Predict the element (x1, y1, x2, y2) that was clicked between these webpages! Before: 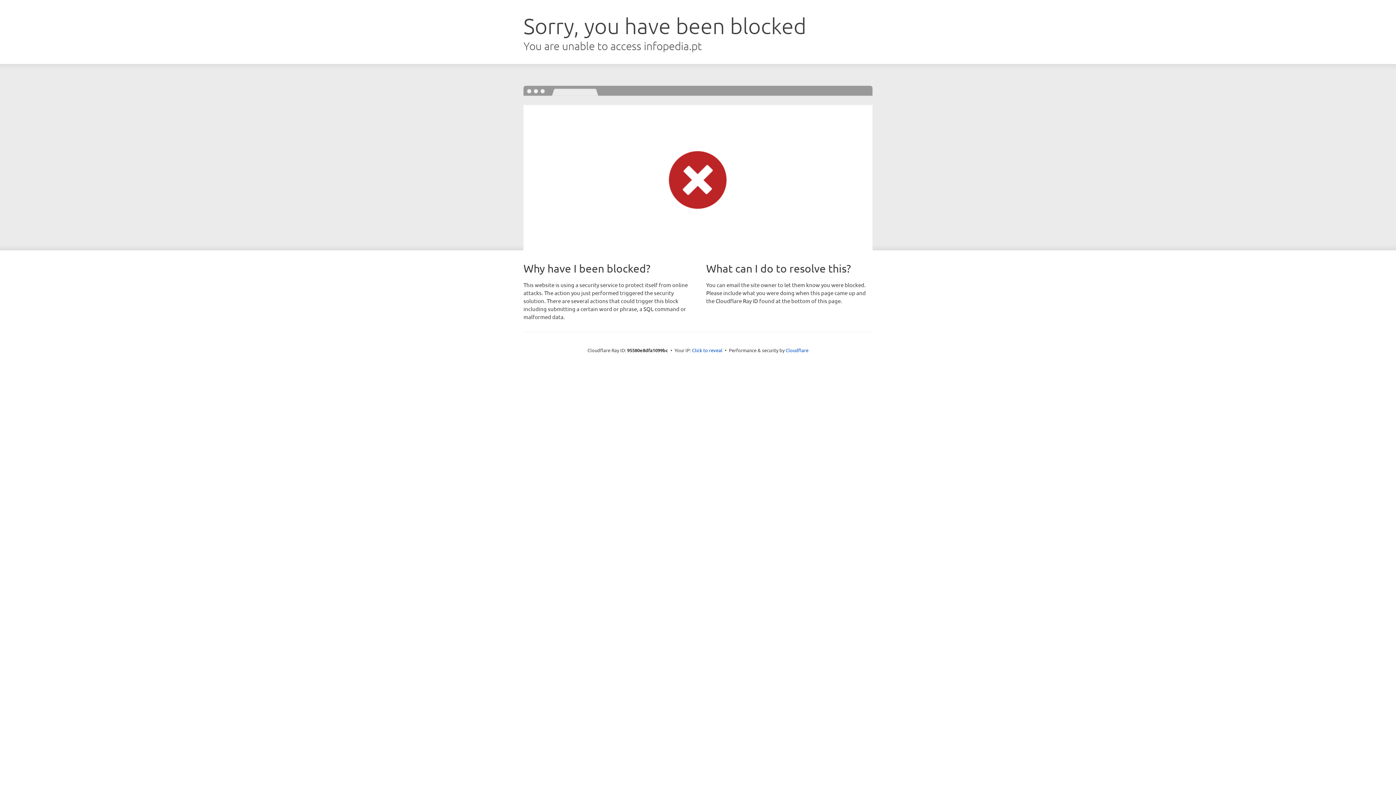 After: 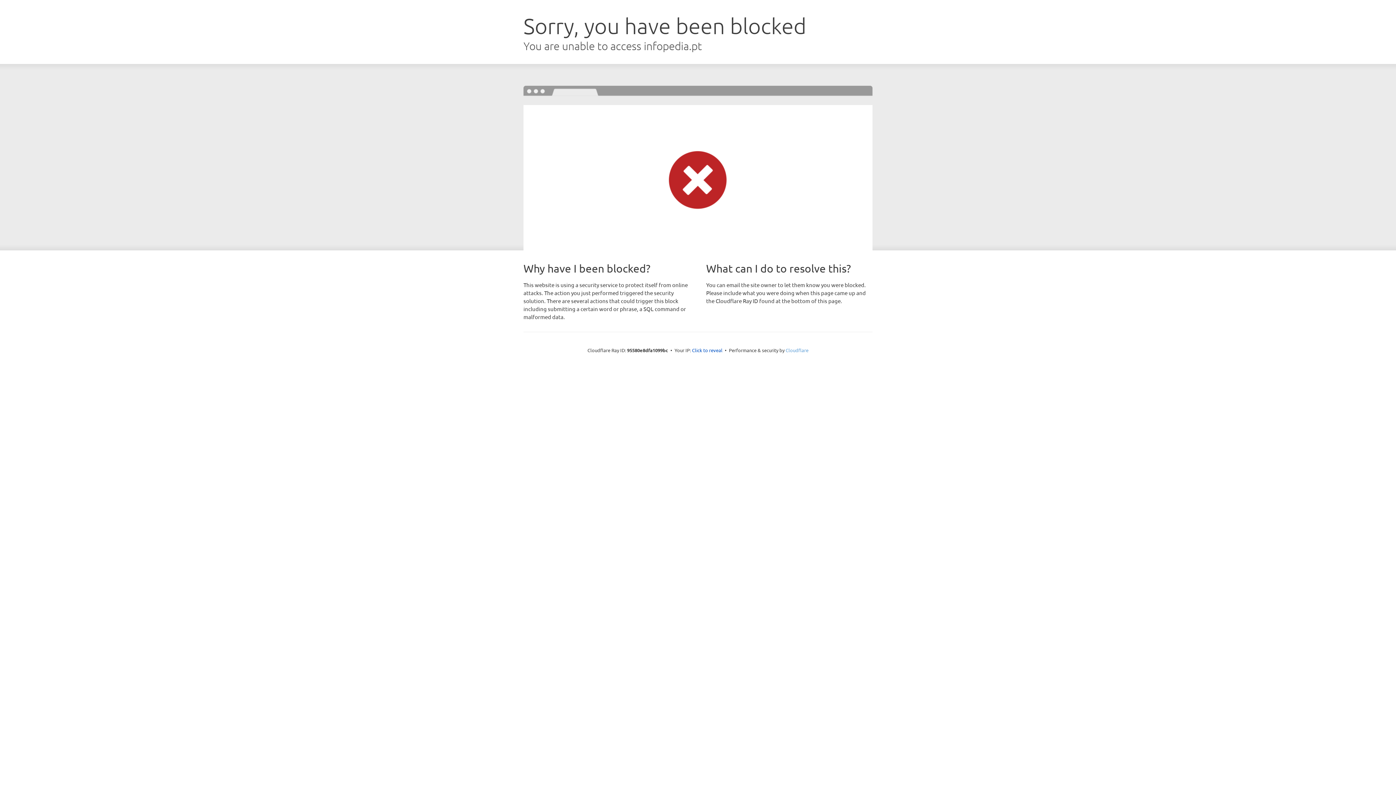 Action: label: Cloudflare bbox: (785, 347, 808, 353)